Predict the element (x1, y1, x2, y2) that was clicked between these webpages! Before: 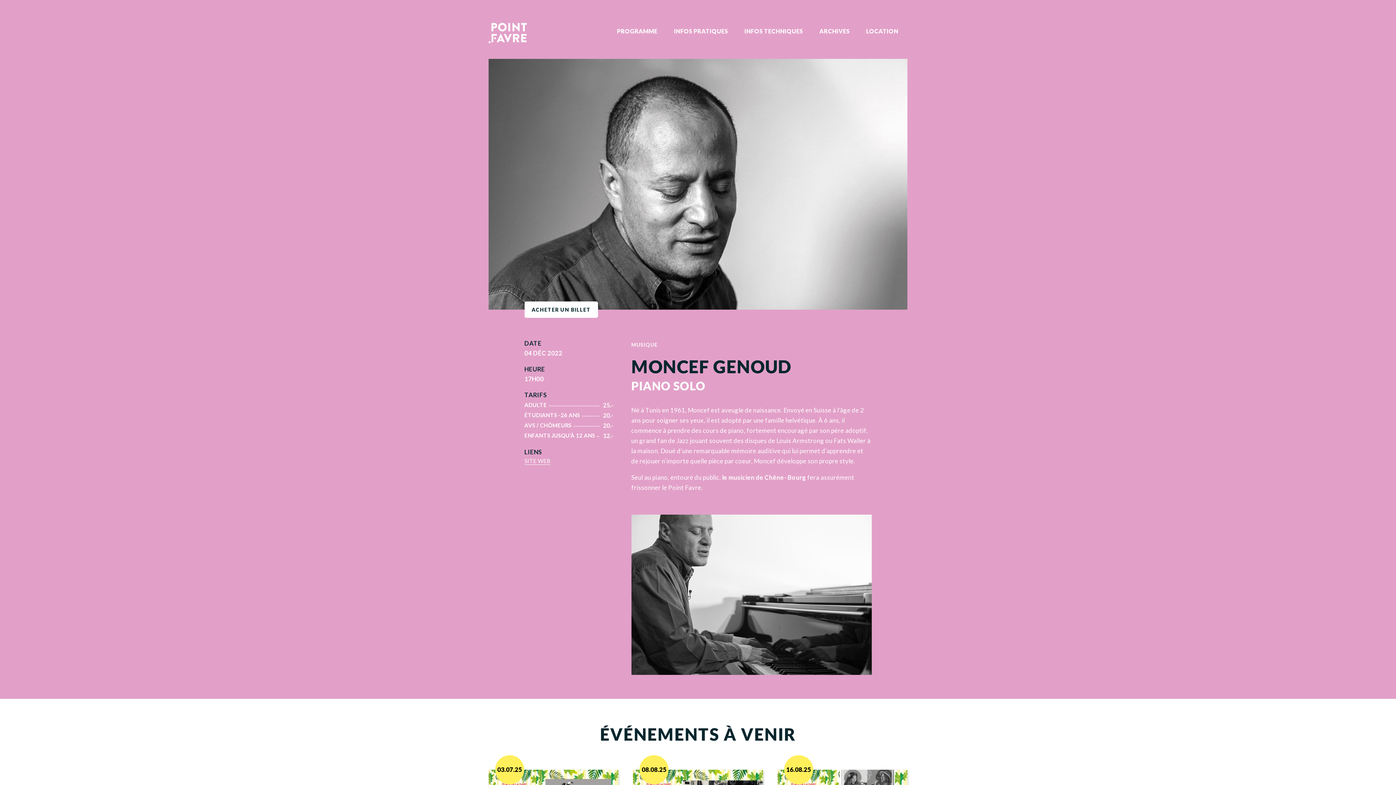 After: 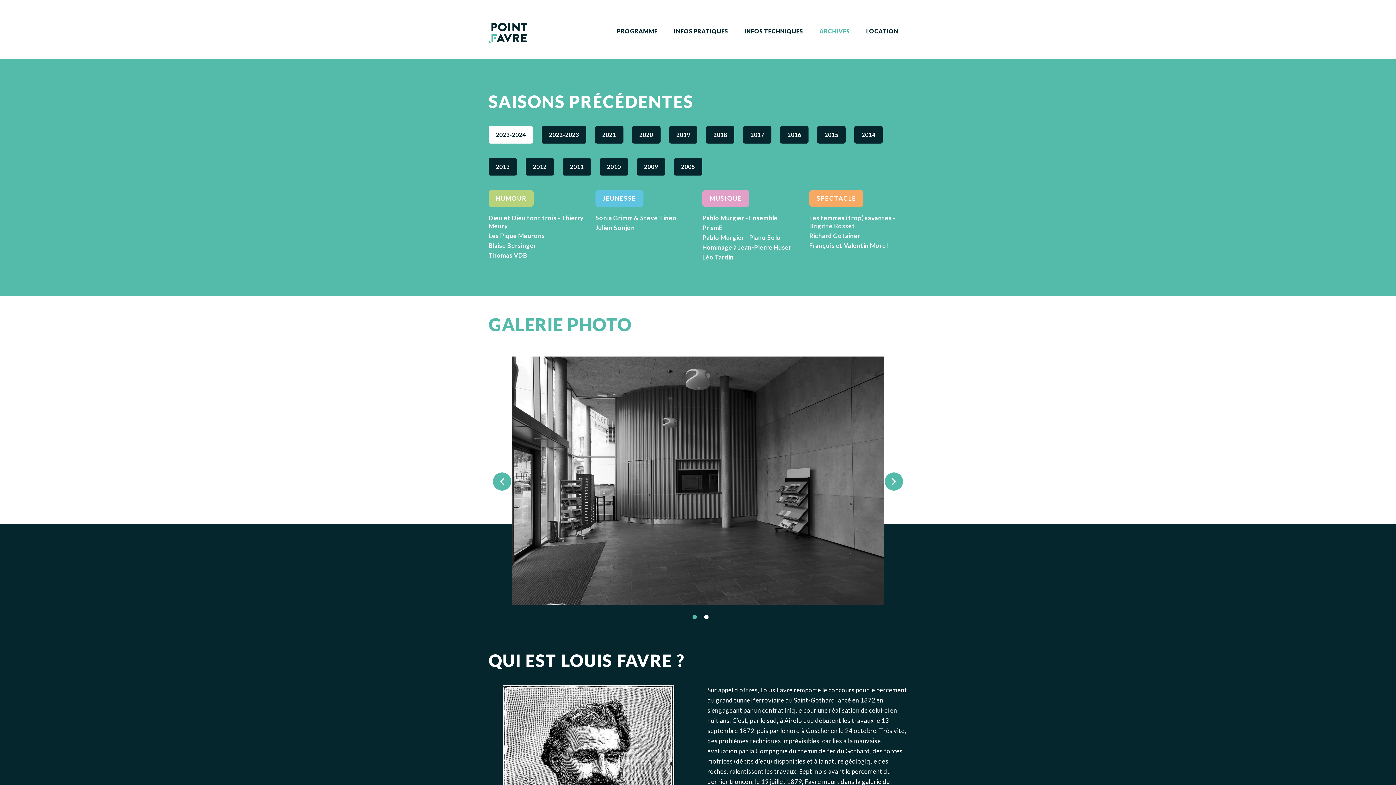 Action: label: ARCHIVES bbox: (812, 22, 857, 40)